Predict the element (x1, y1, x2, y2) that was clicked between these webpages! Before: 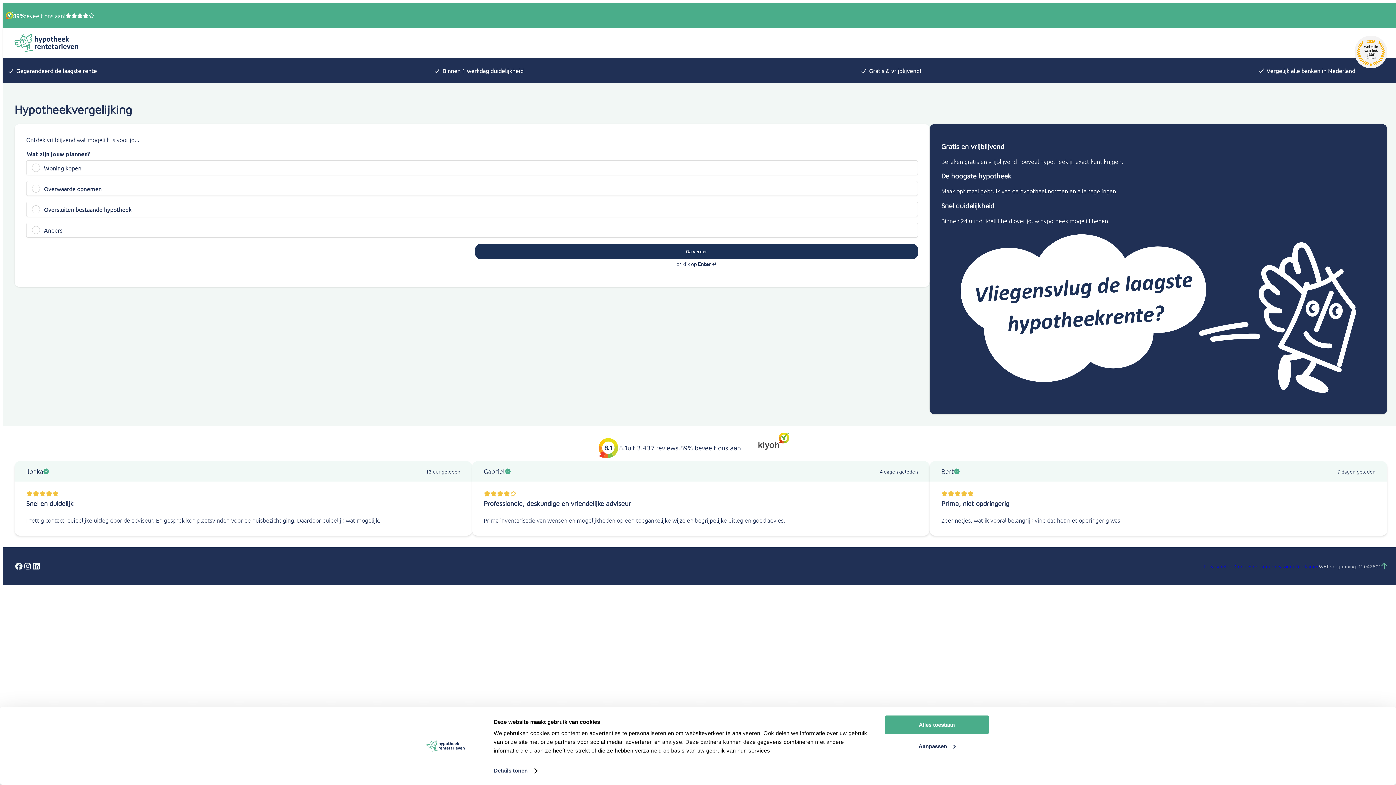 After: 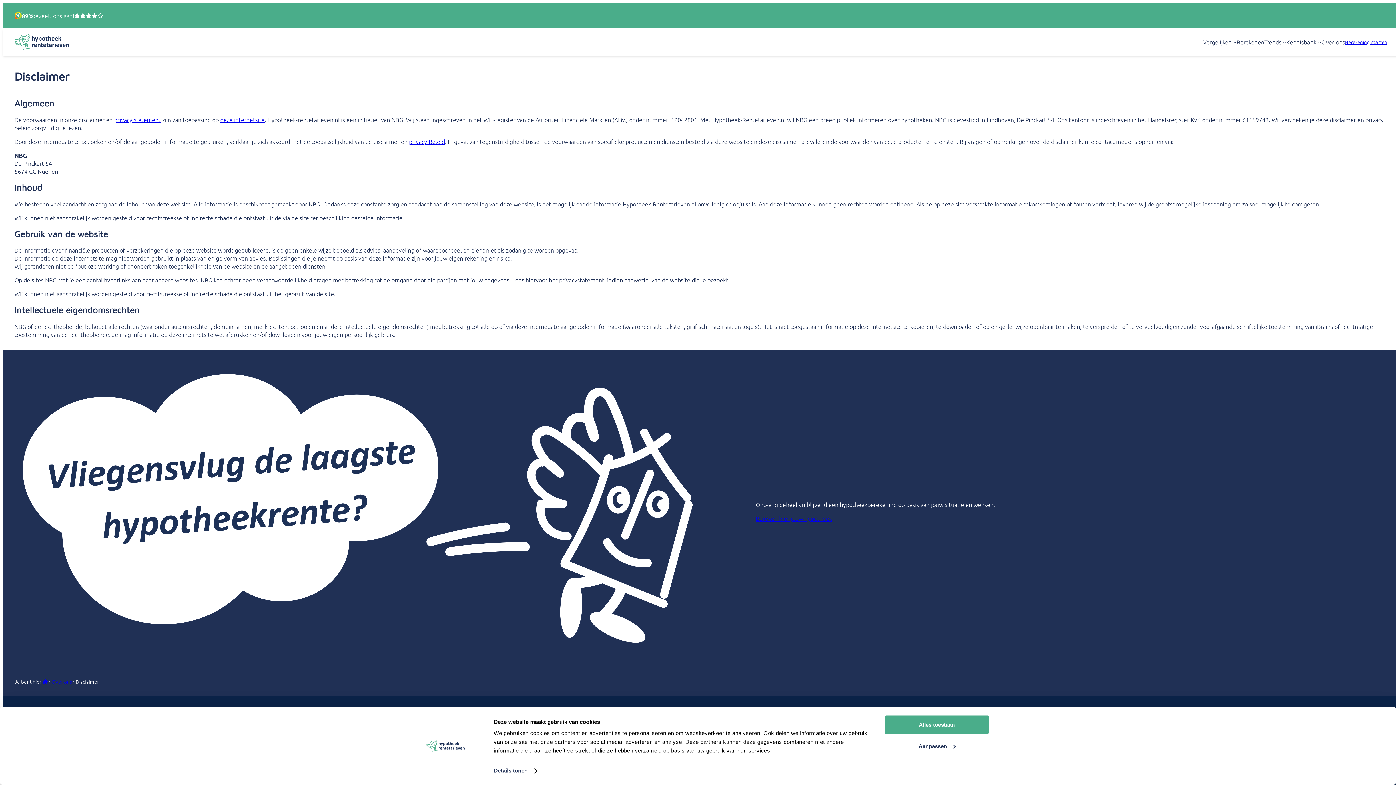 Action: bbox: (1296, 562, 1319, 570) label: Disclaimer